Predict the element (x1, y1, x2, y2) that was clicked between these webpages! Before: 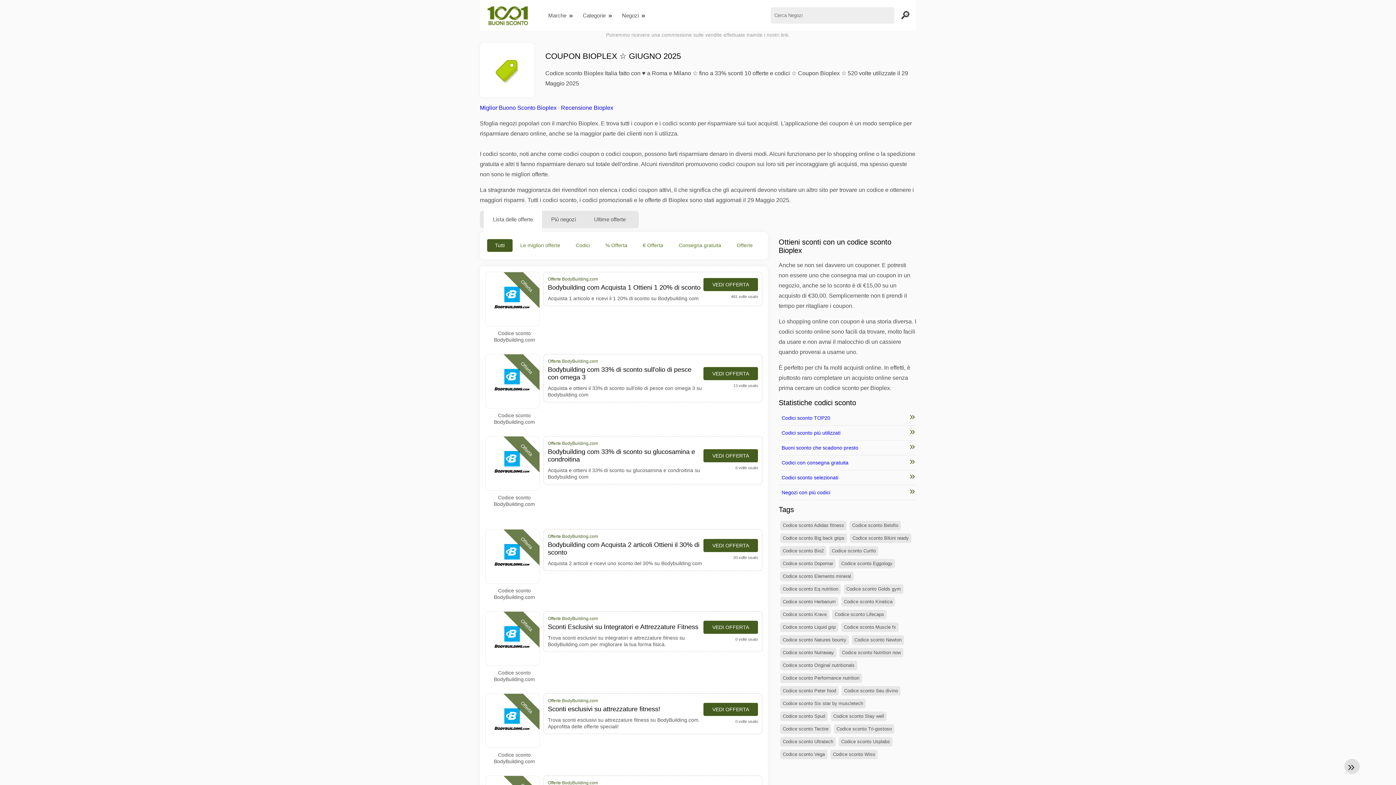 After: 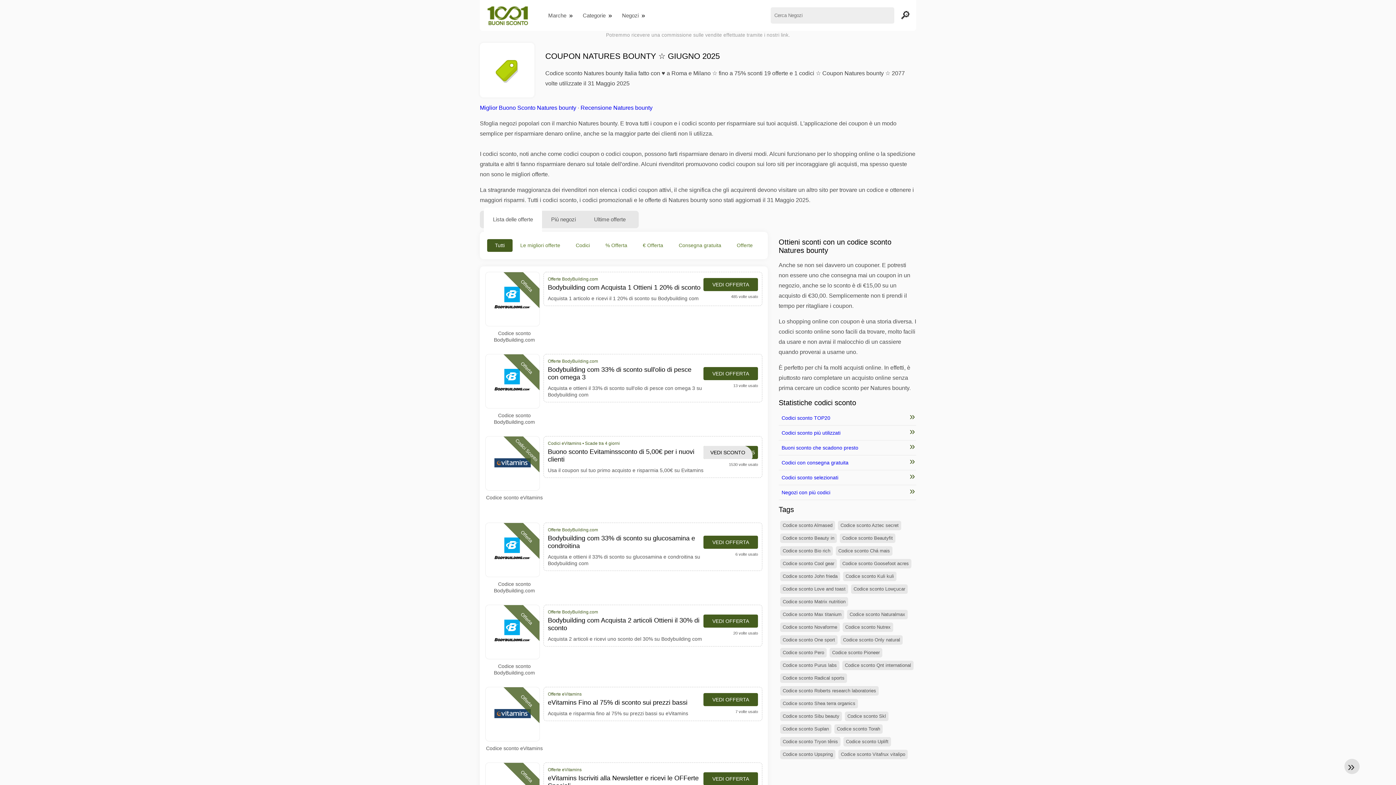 Action: bbox: (780, 635, 849, 645) label: Codice sconto Natures bounty